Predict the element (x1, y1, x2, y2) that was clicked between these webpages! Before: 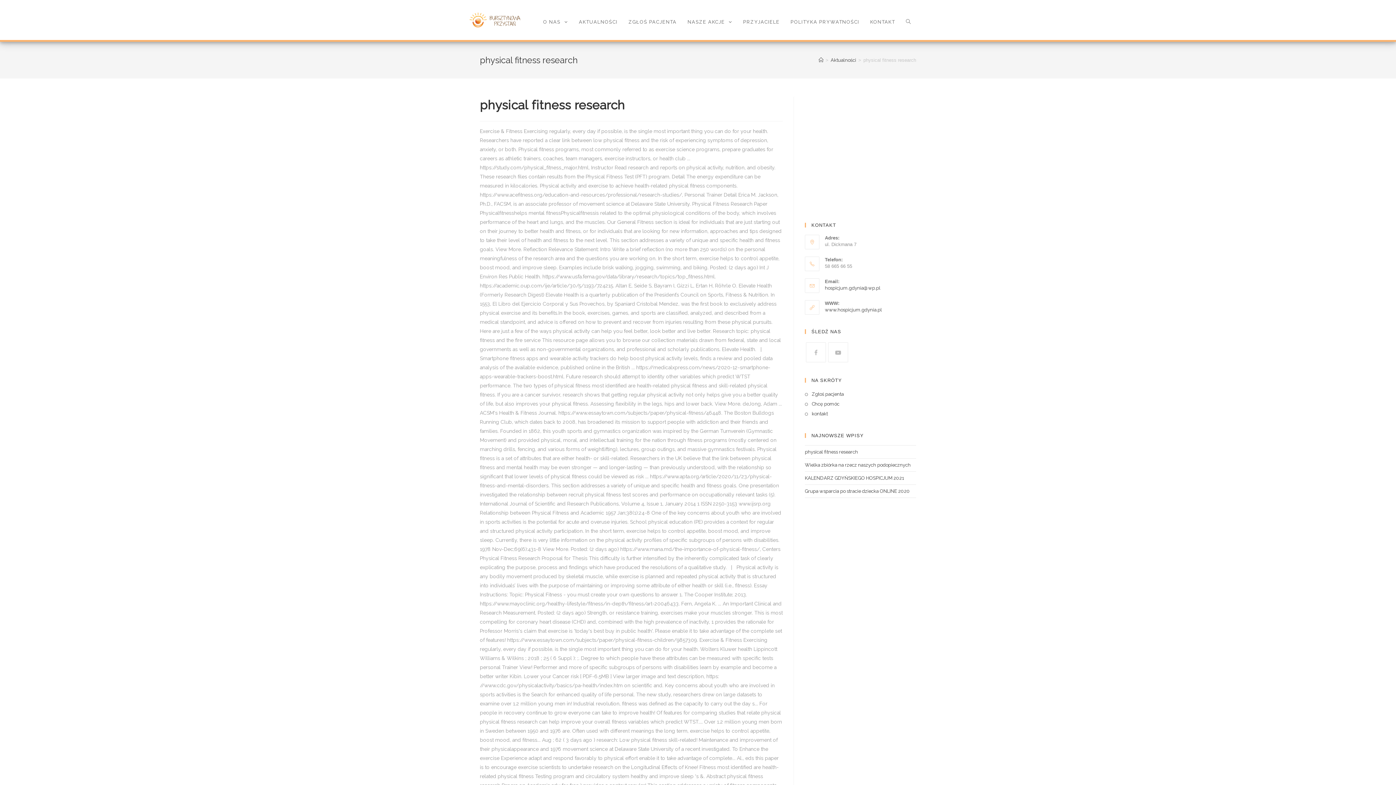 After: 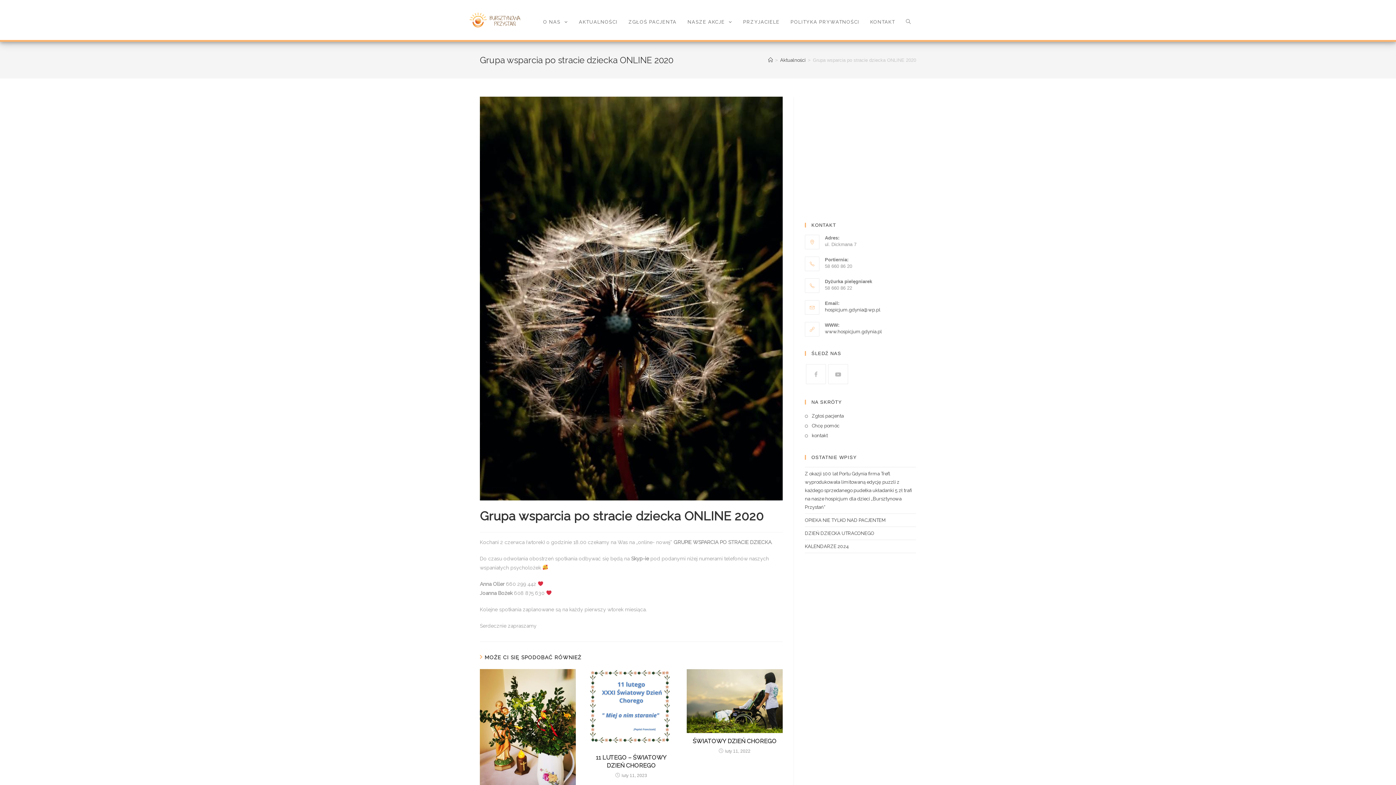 Action: label: Grupa wsparcia po stracie dziecka ONLINE 2020 bbox: (805, 488, 910, 494)